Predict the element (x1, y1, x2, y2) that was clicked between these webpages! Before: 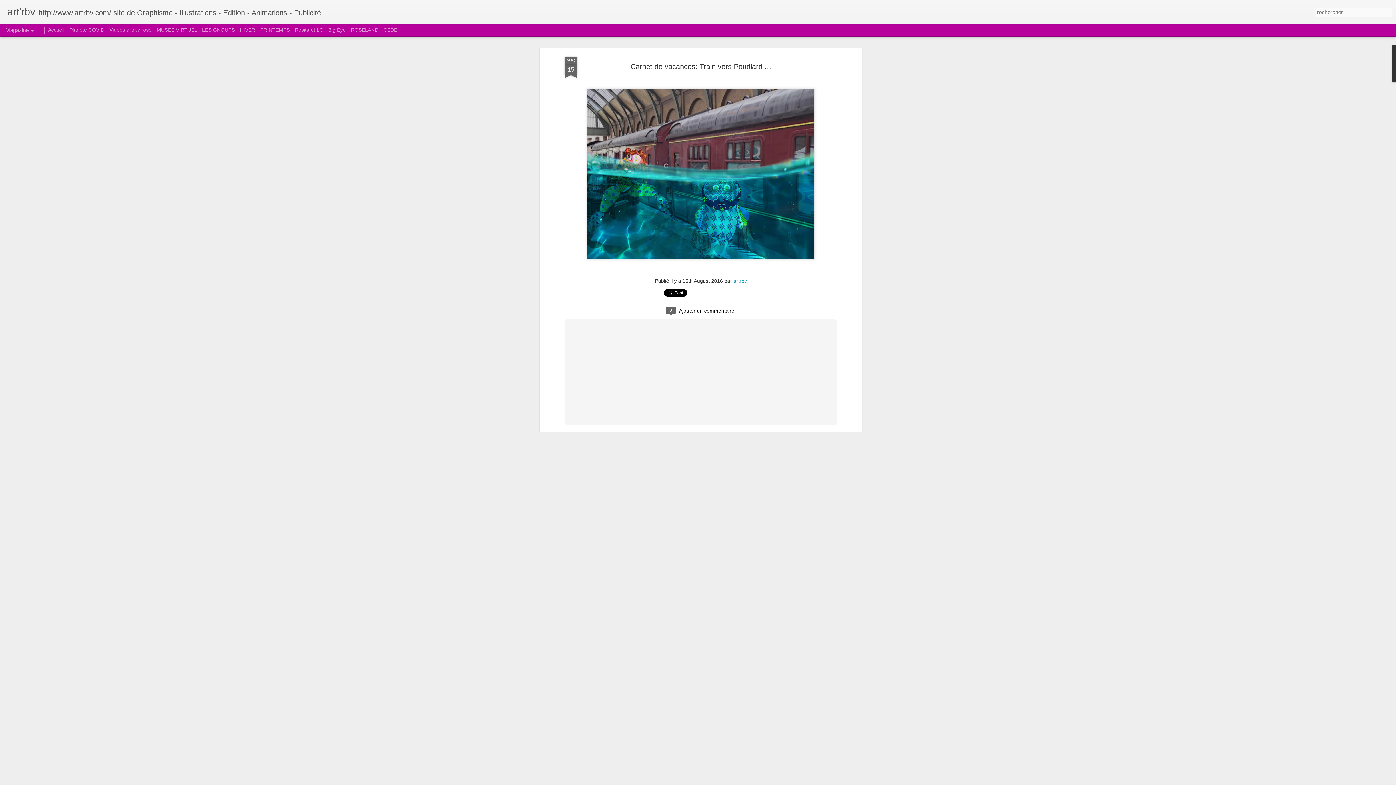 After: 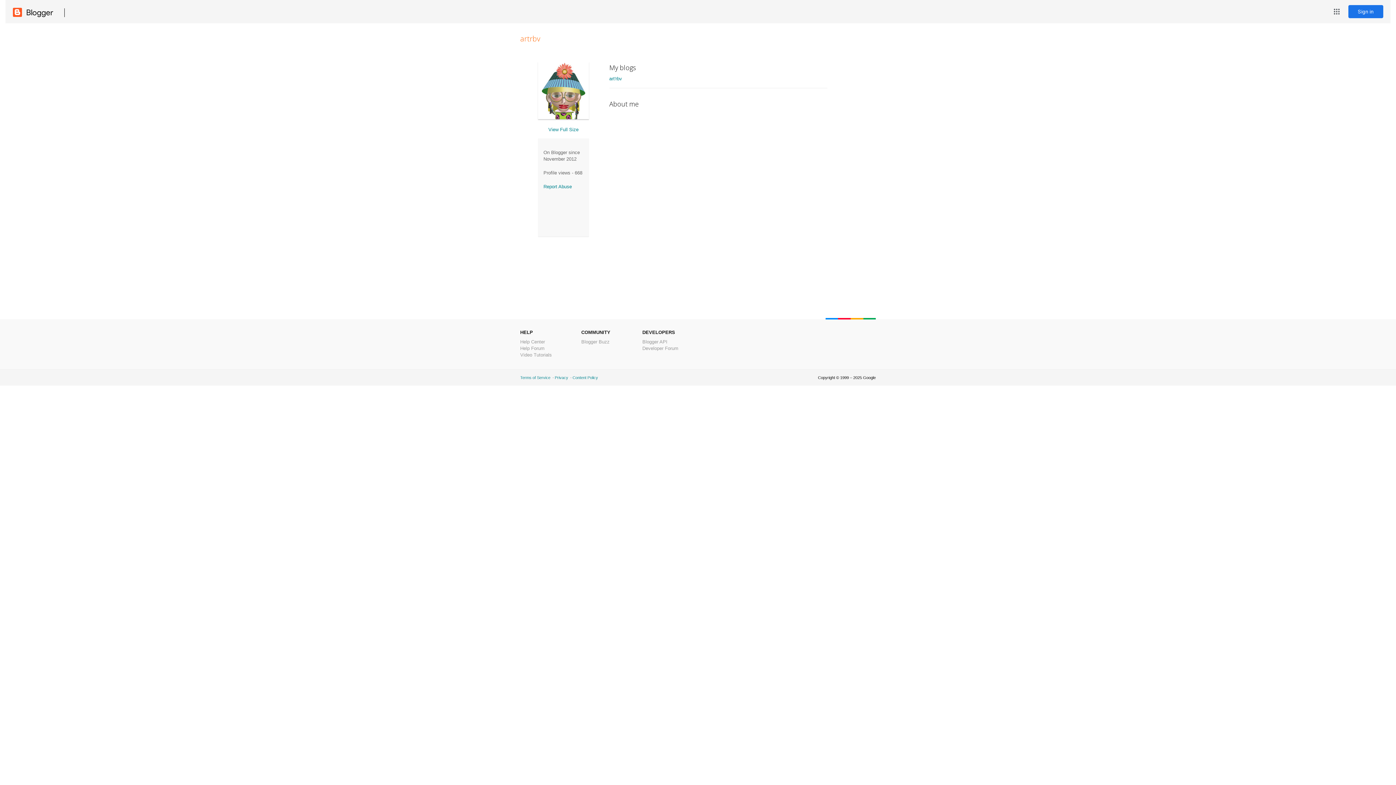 Action: bbox: (733, 259, 747, 264) label: artrbv